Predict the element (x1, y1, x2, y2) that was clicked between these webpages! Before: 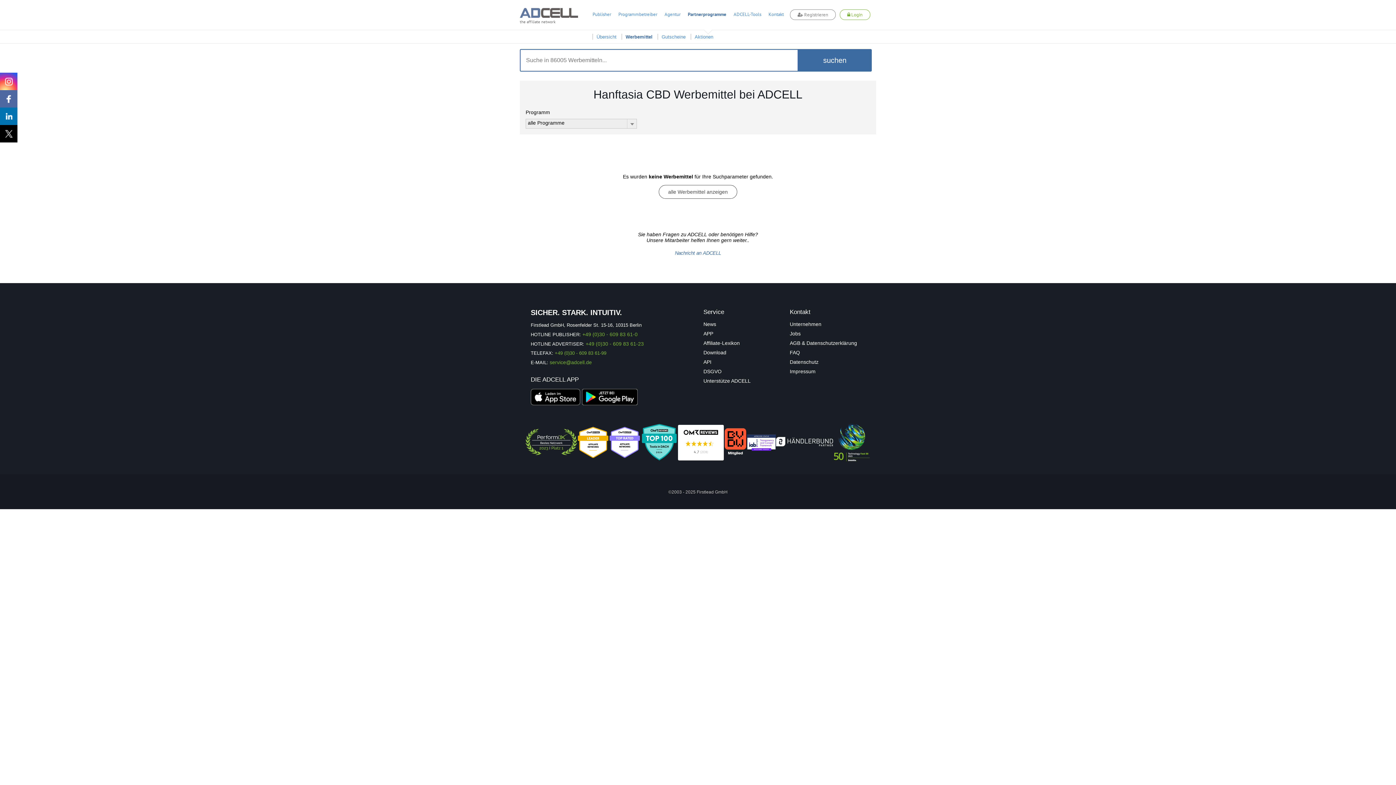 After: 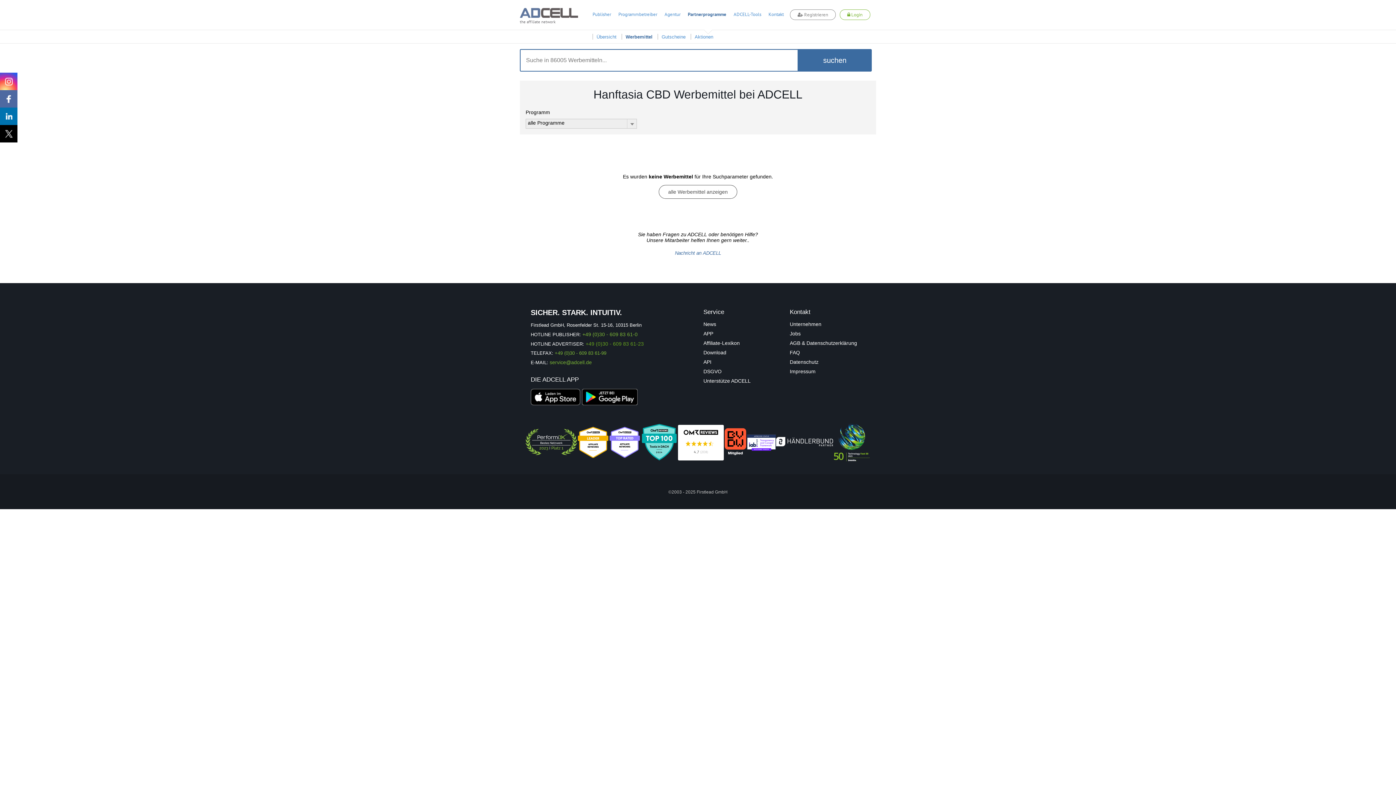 Action: label: +49 (0)30 - 609 83 61-23 bbox: (585, 341, 644, 346)